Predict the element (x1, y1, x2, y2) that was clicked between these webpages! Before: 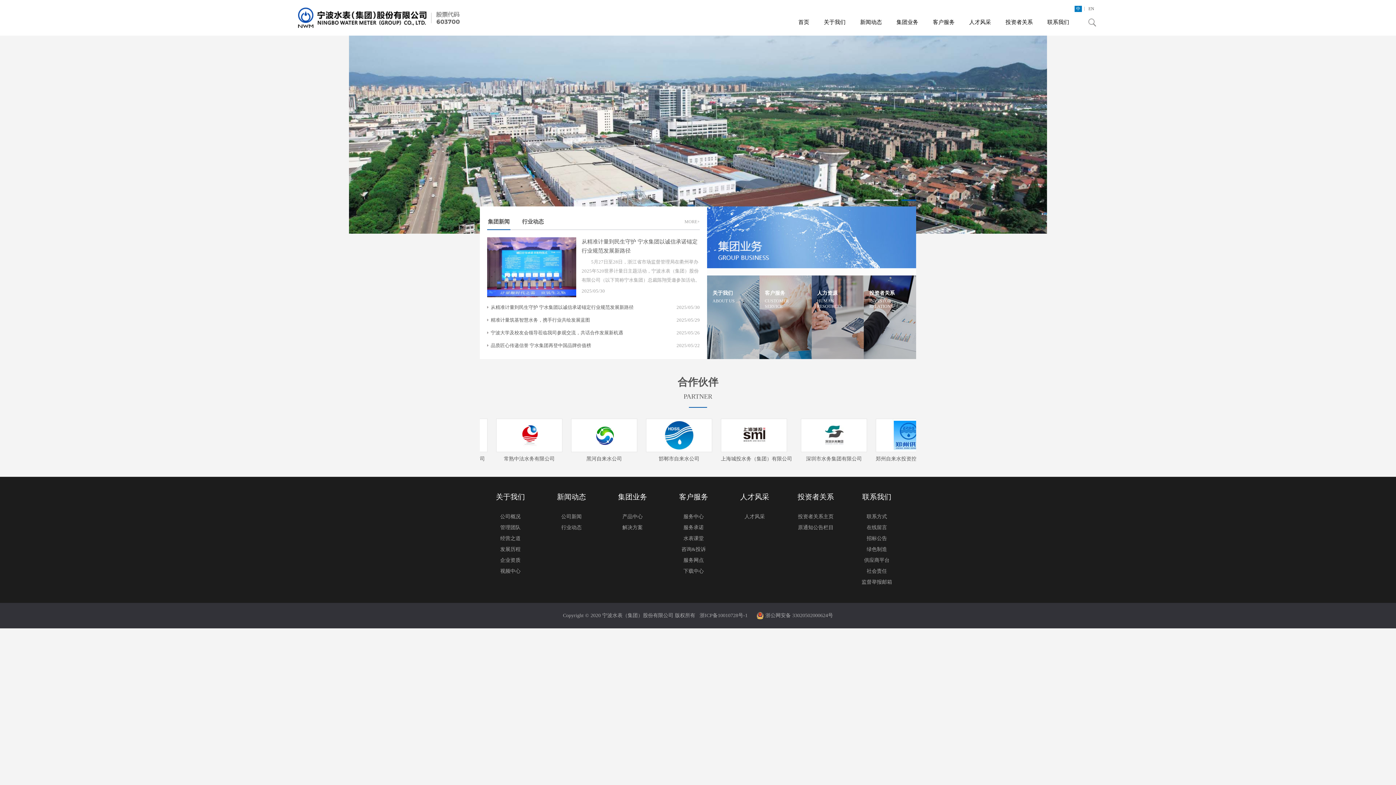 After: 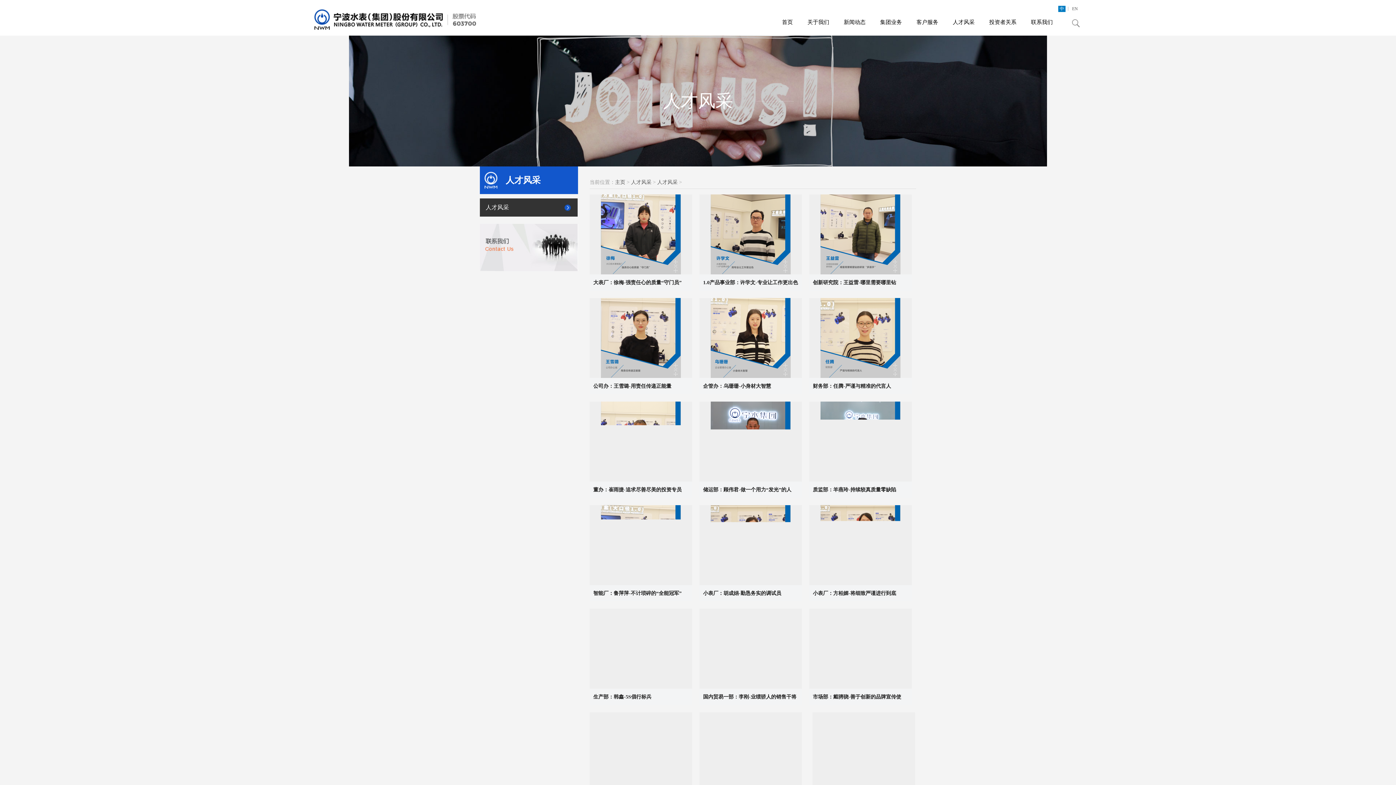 Action: label: 人力资源
HUMAN RESOURCES bbox: (811, 275, 864, 359)